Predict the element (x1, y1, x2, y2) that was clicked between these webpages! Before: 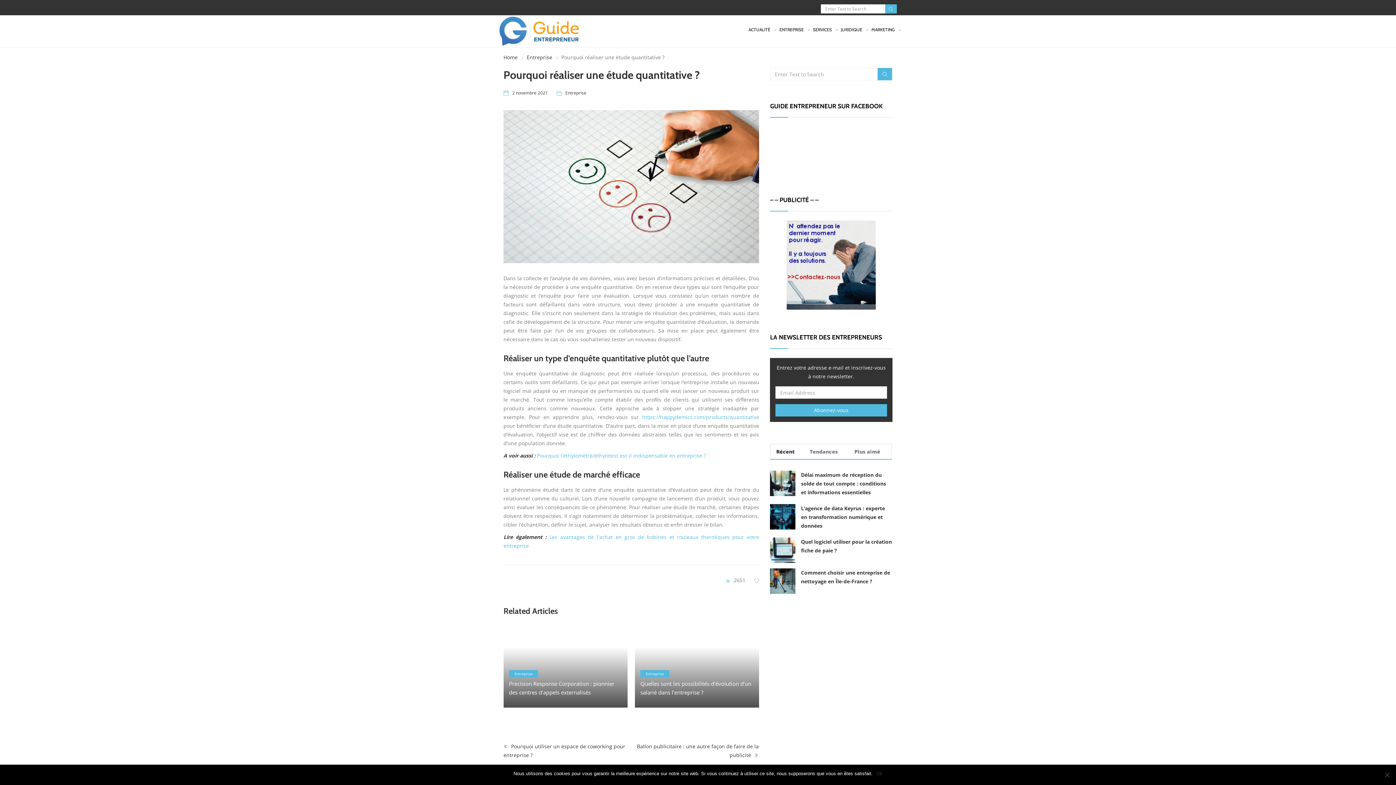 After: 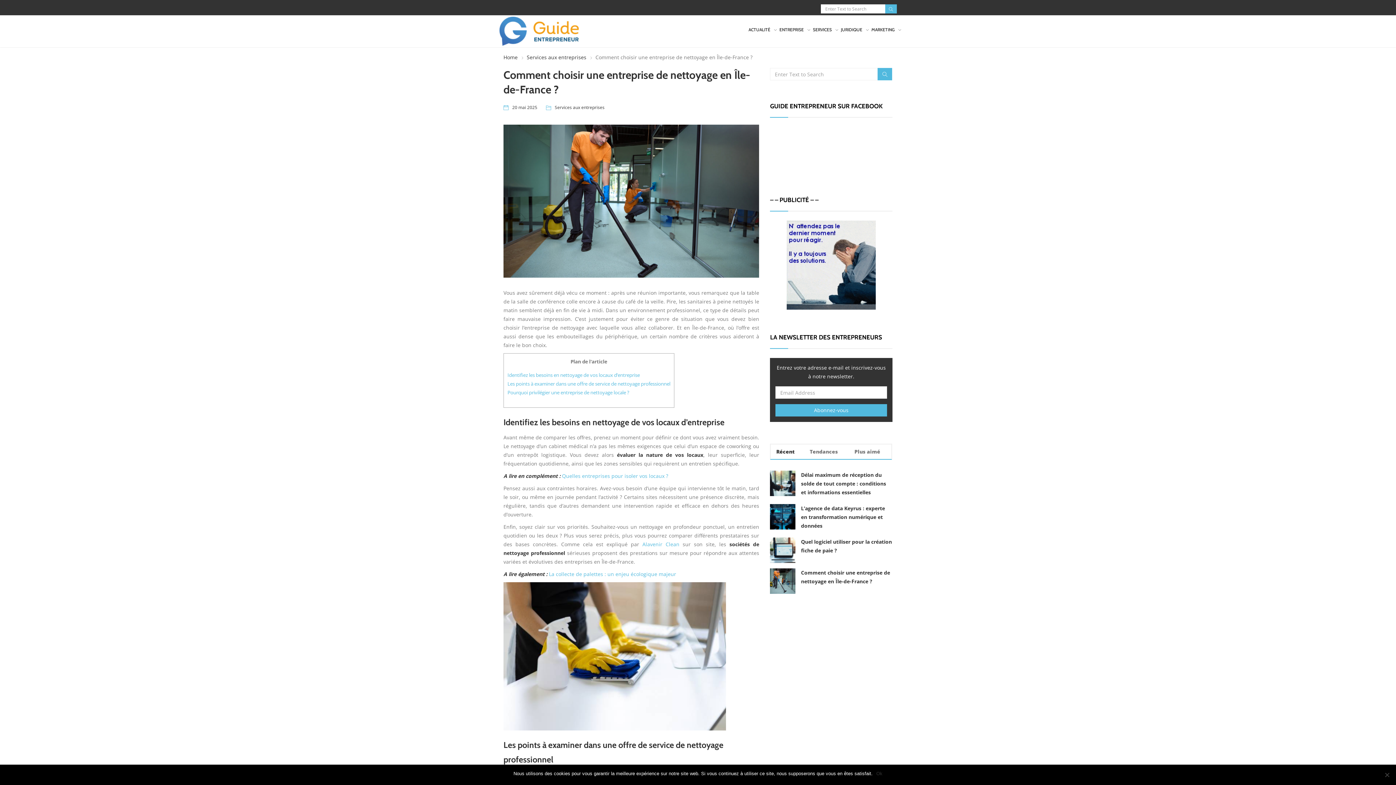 Action: bbox: (770, 568, 795, 594)